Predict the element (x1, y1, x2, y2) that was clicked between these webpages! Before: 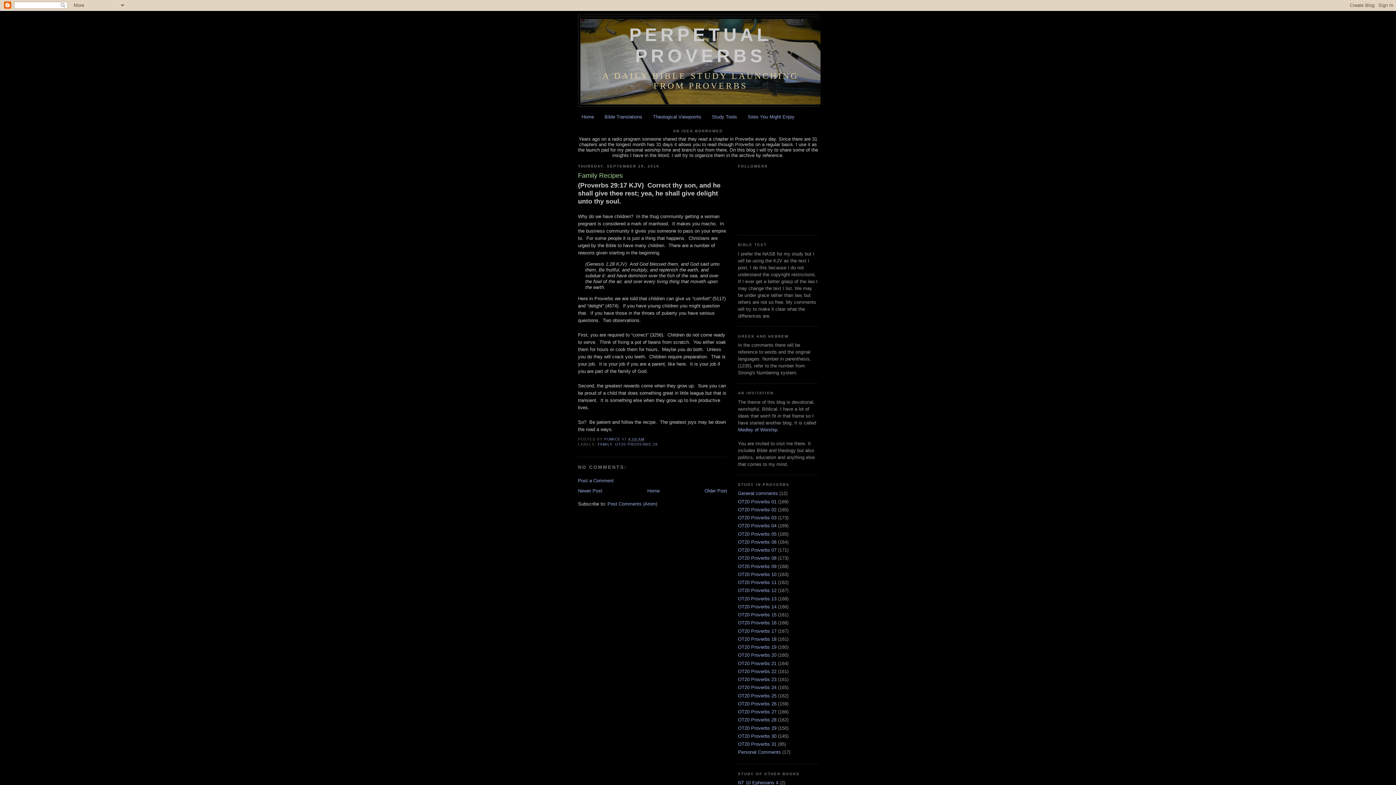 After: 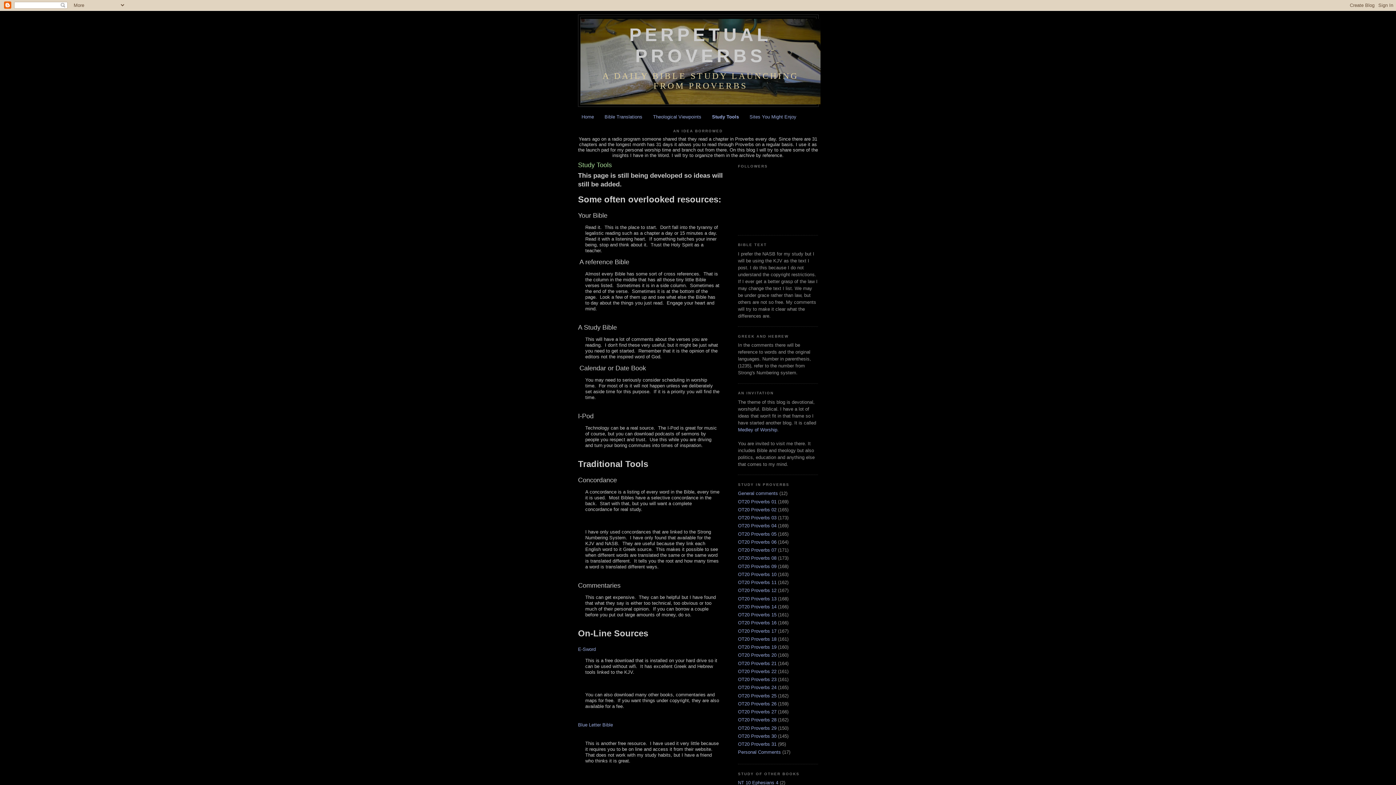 Action: label: Study Tools bbox: (712, 114, 737, 119)